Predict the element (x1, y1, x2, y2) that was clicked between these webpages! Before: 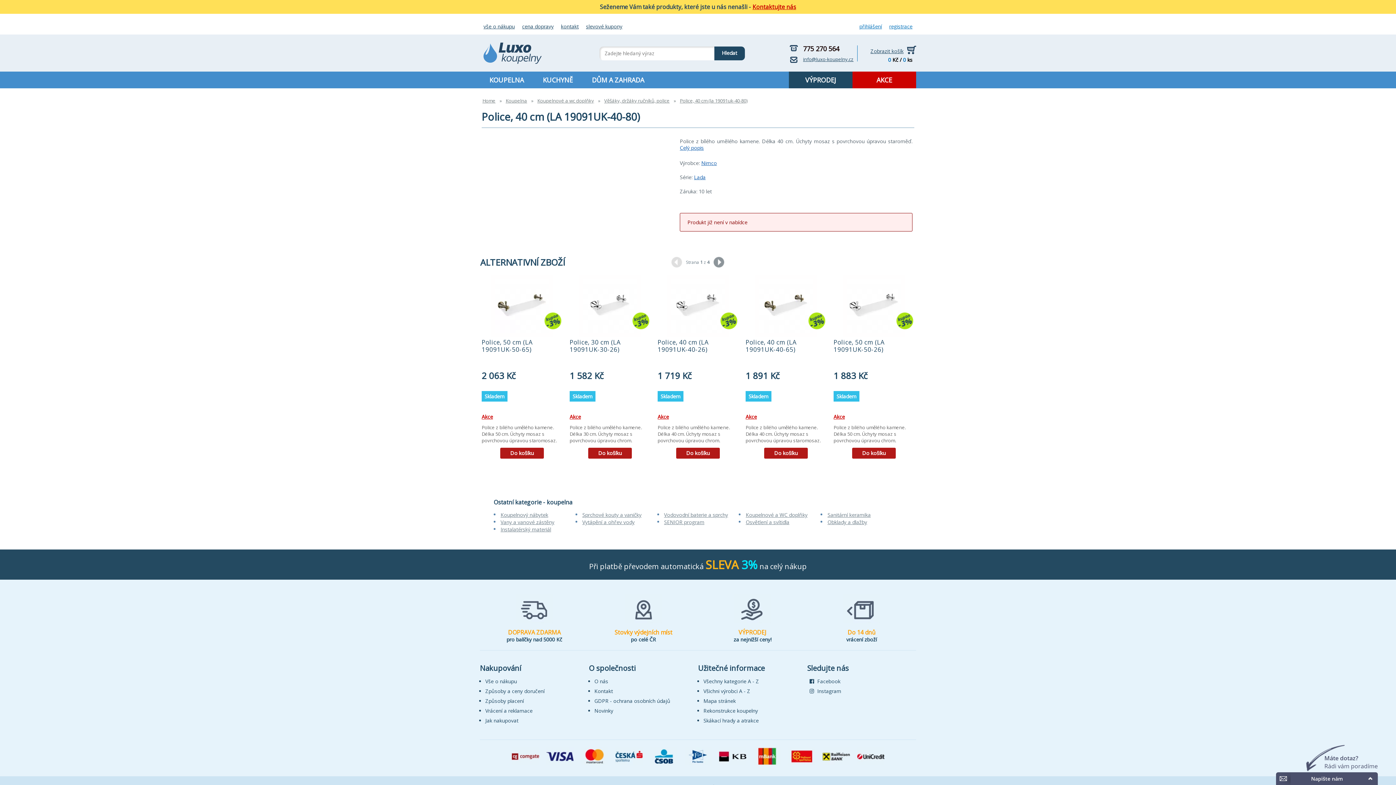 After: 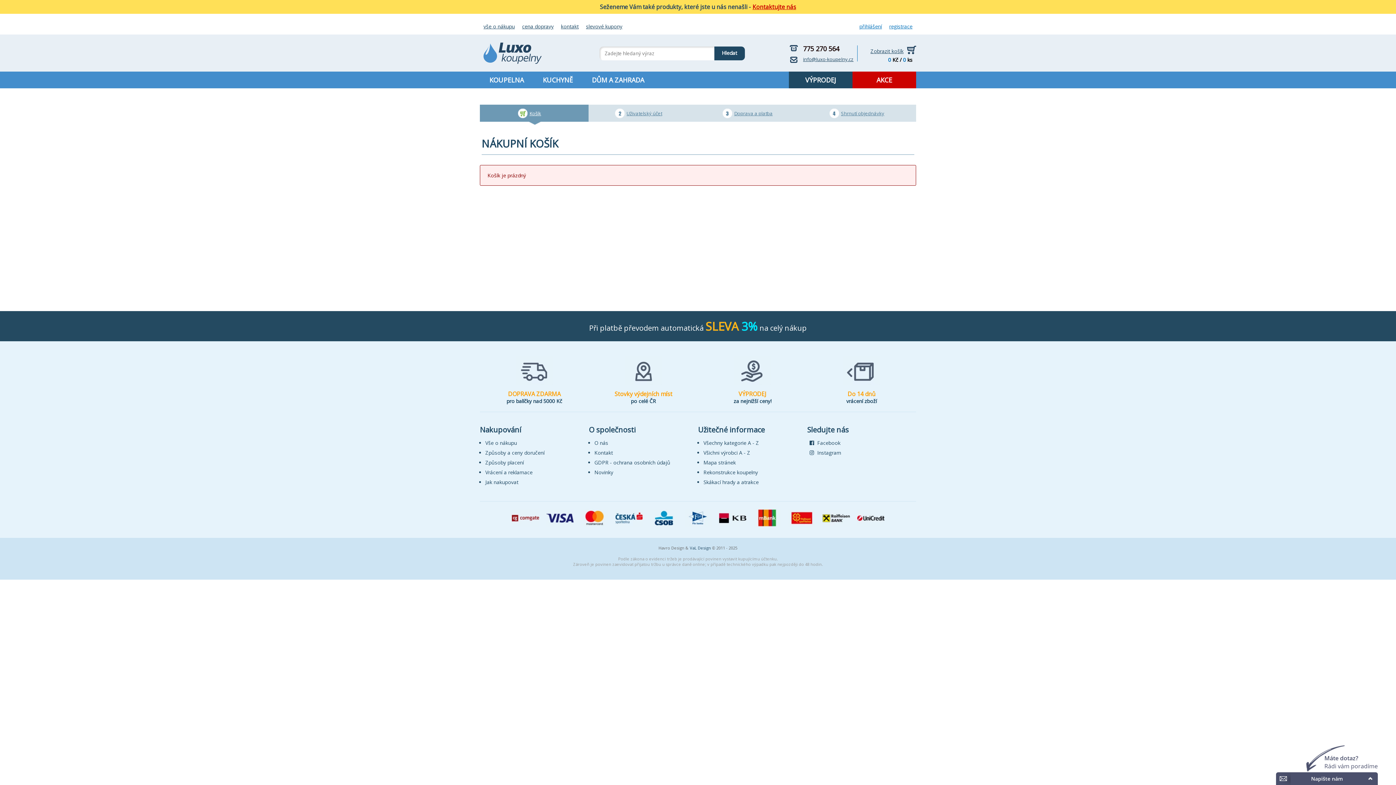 Action: bbox: (870, 47, 903, 54) label: Zobrazit košík